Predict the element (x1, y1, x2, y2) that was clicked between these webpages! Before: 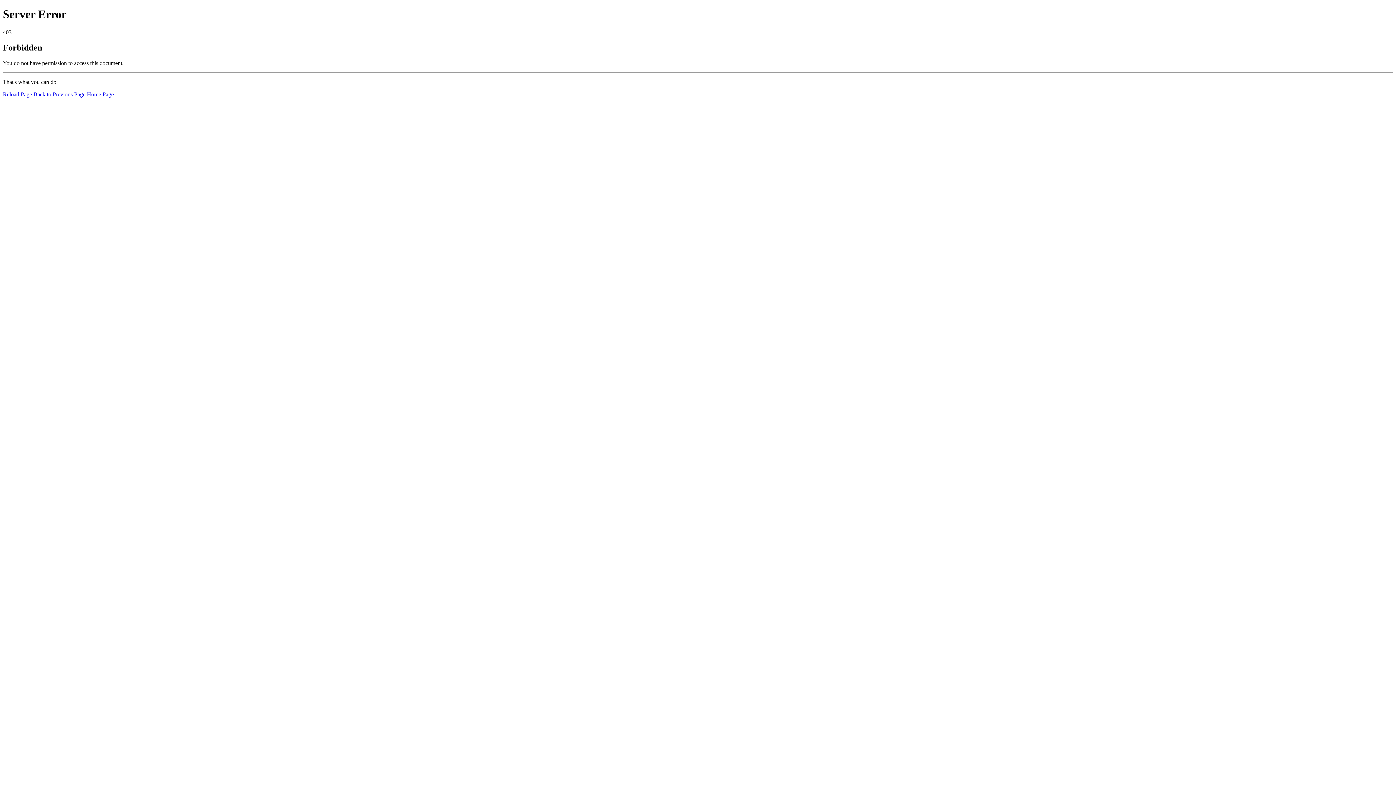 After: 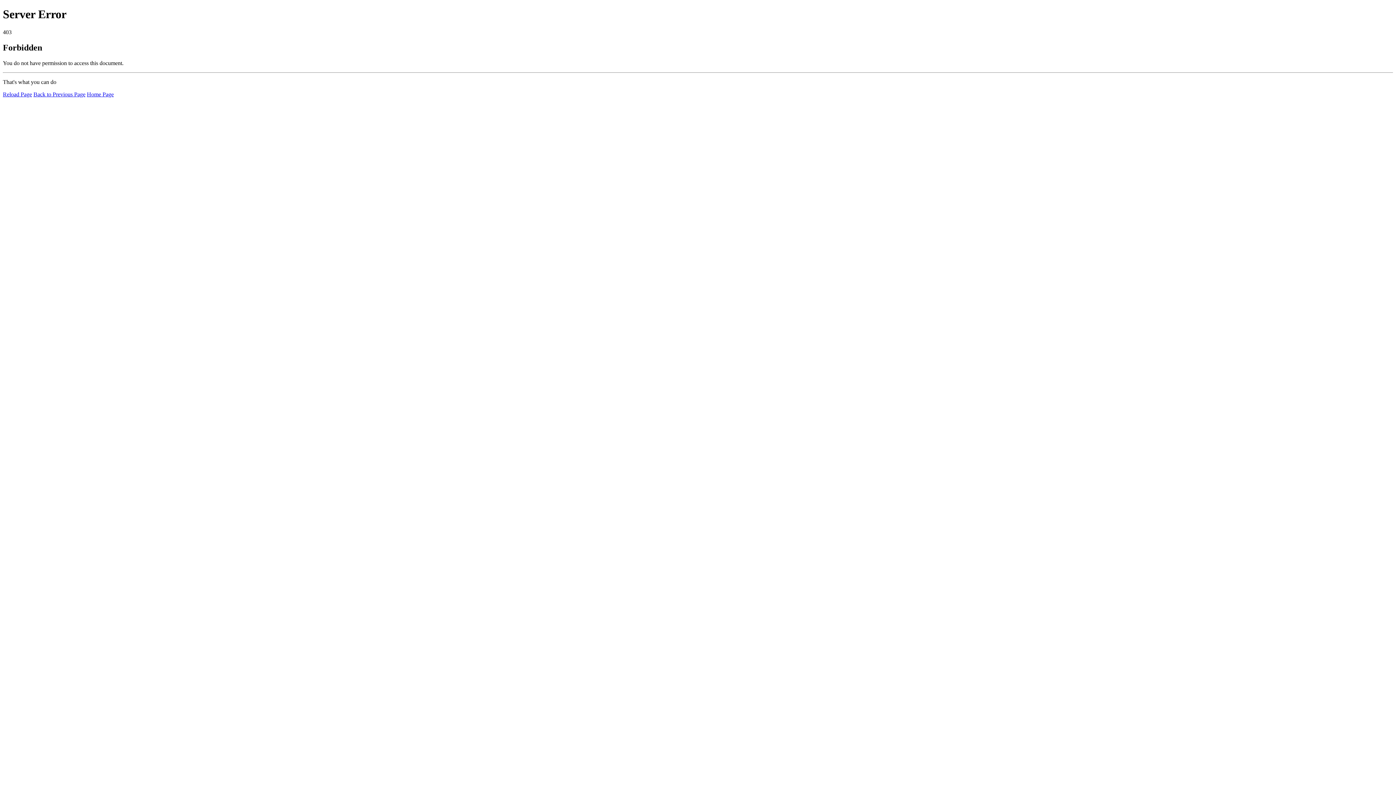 Action: label: Reload Page bbox: (2, 91, 32, 97)